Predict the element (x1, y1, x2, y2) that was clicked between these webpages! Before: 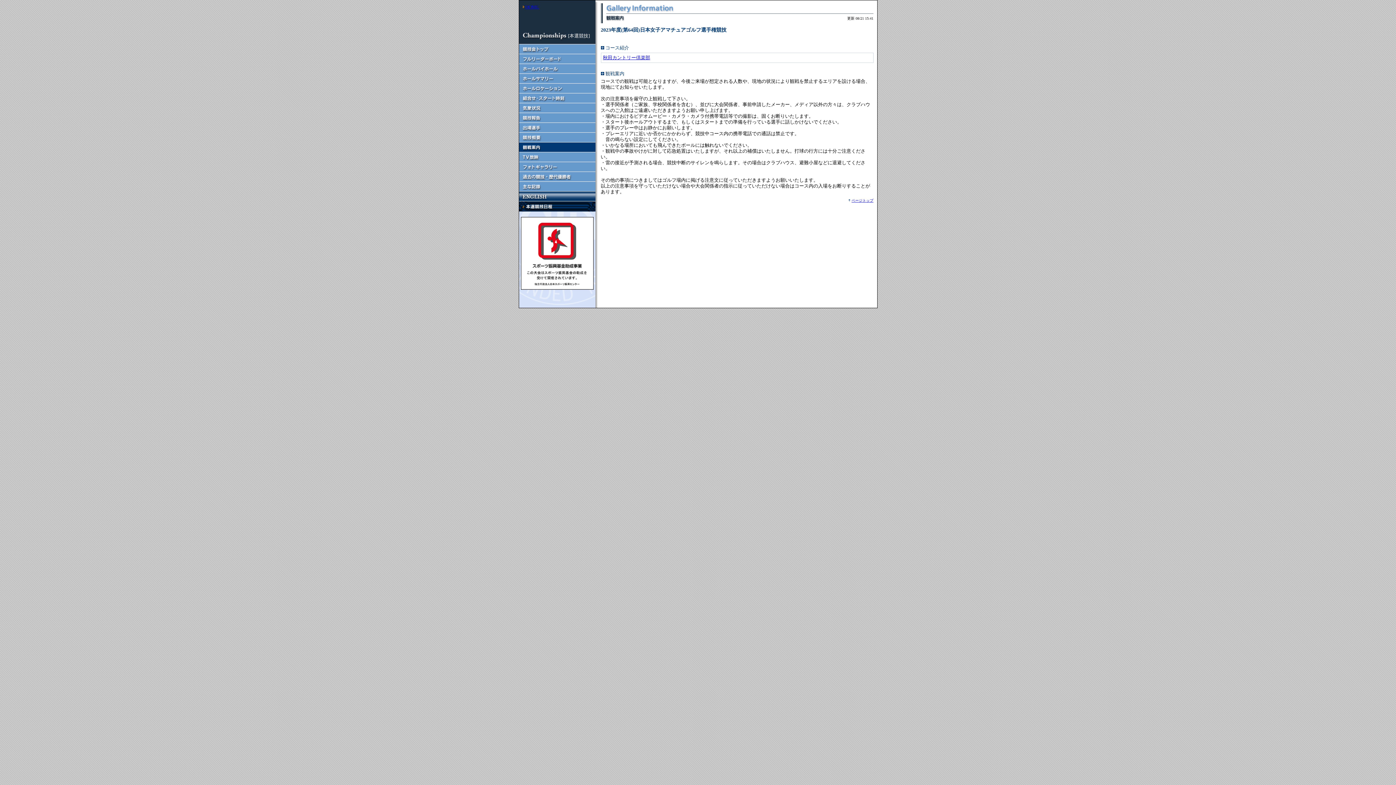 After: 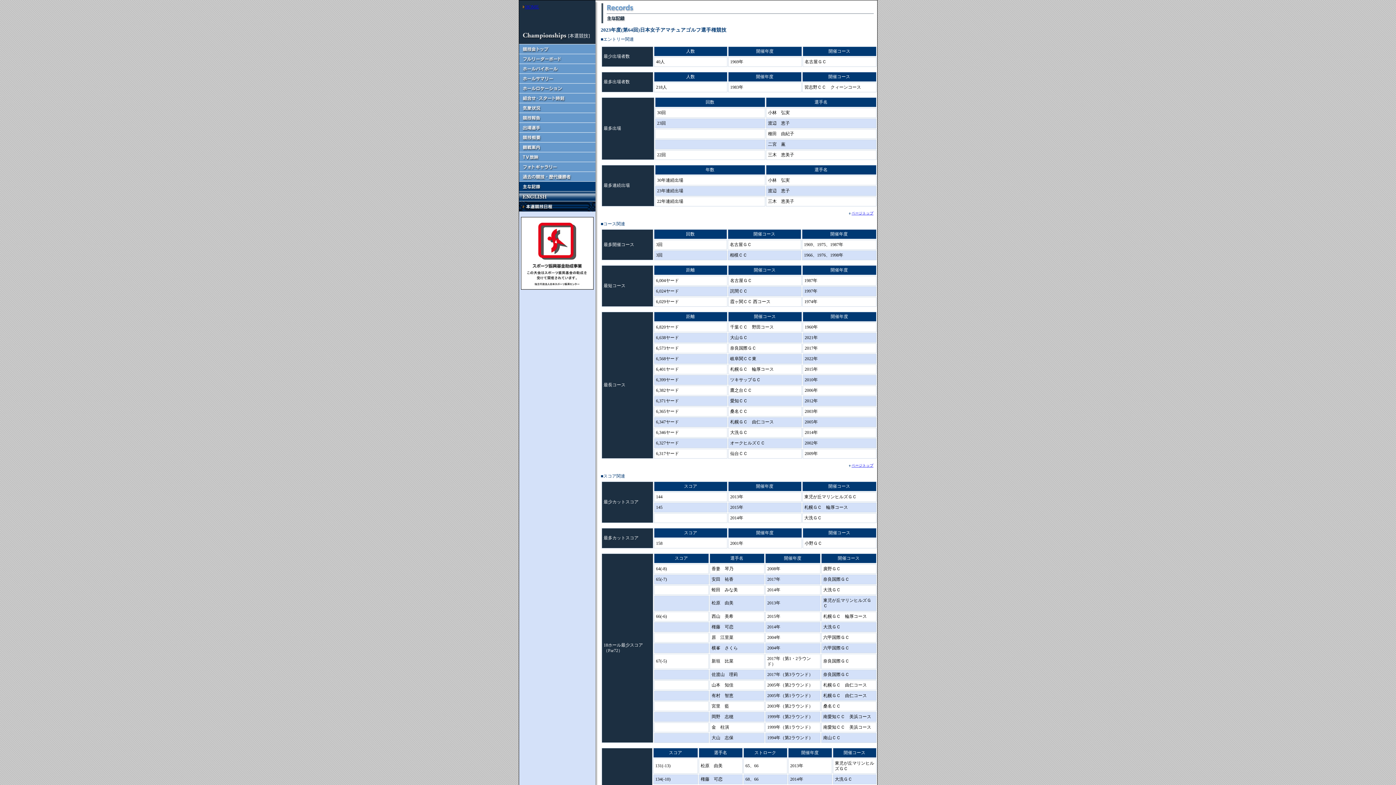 Action: bbox: (519, 186, 595, 192)